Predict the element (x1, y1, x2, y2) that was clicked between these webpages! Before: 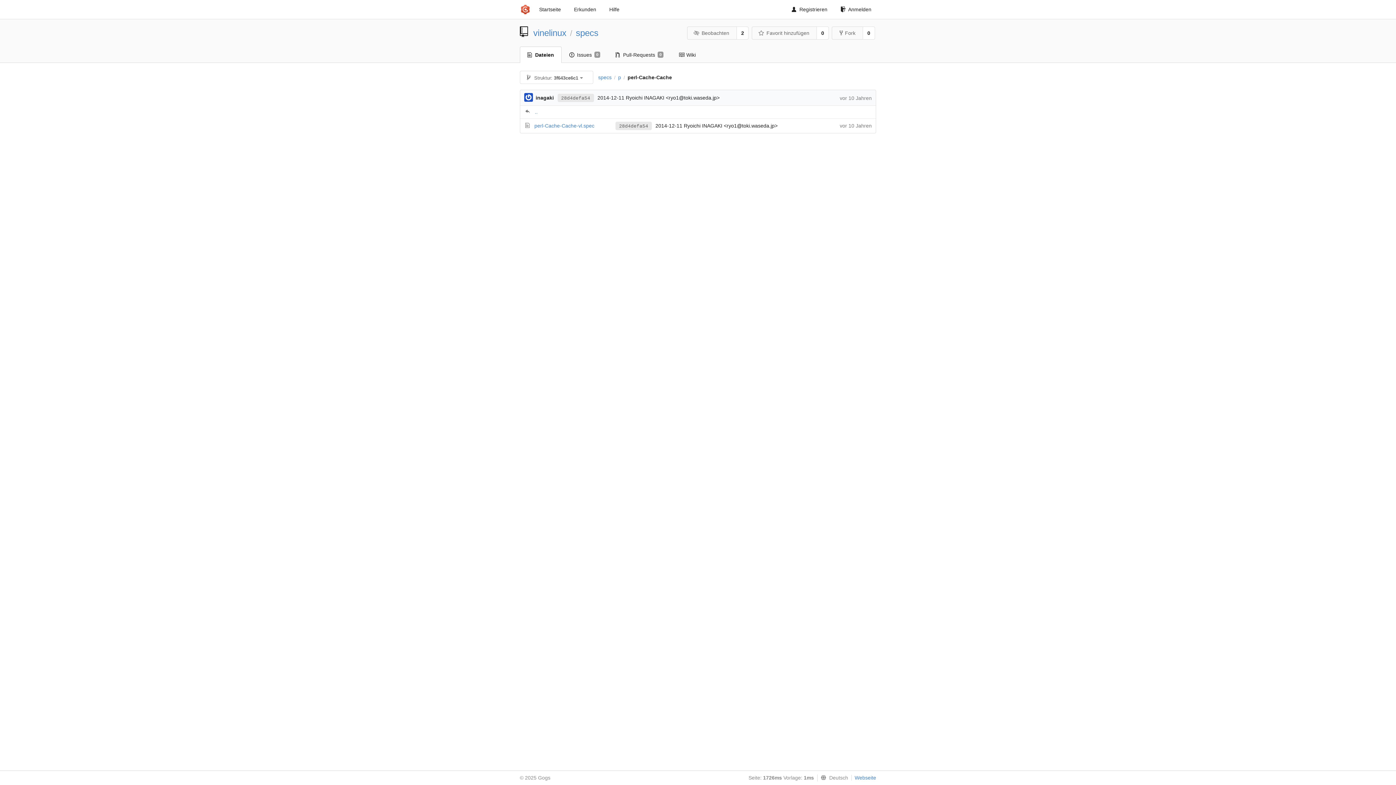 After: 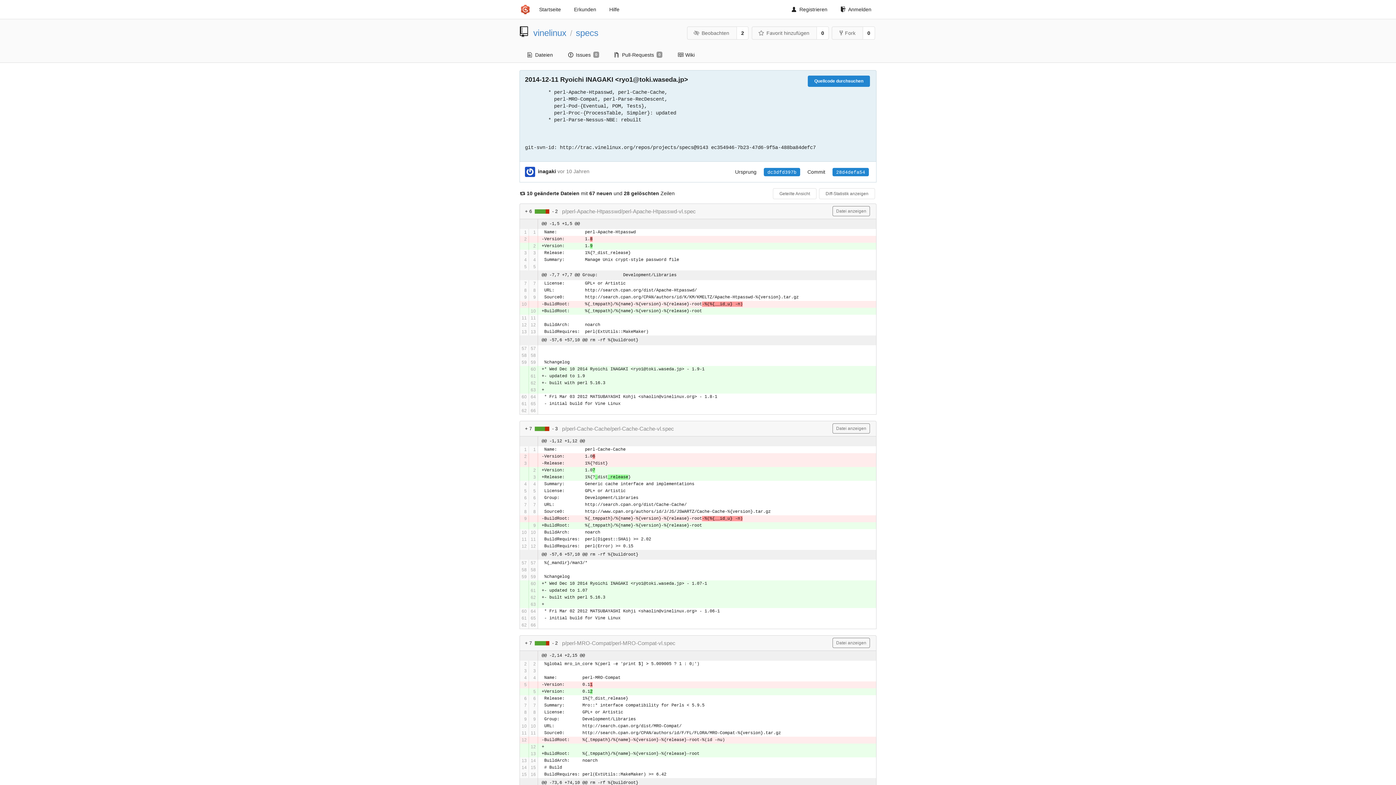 Action: label: 28d4defa54 bbox: (557, 93, 594, 102)